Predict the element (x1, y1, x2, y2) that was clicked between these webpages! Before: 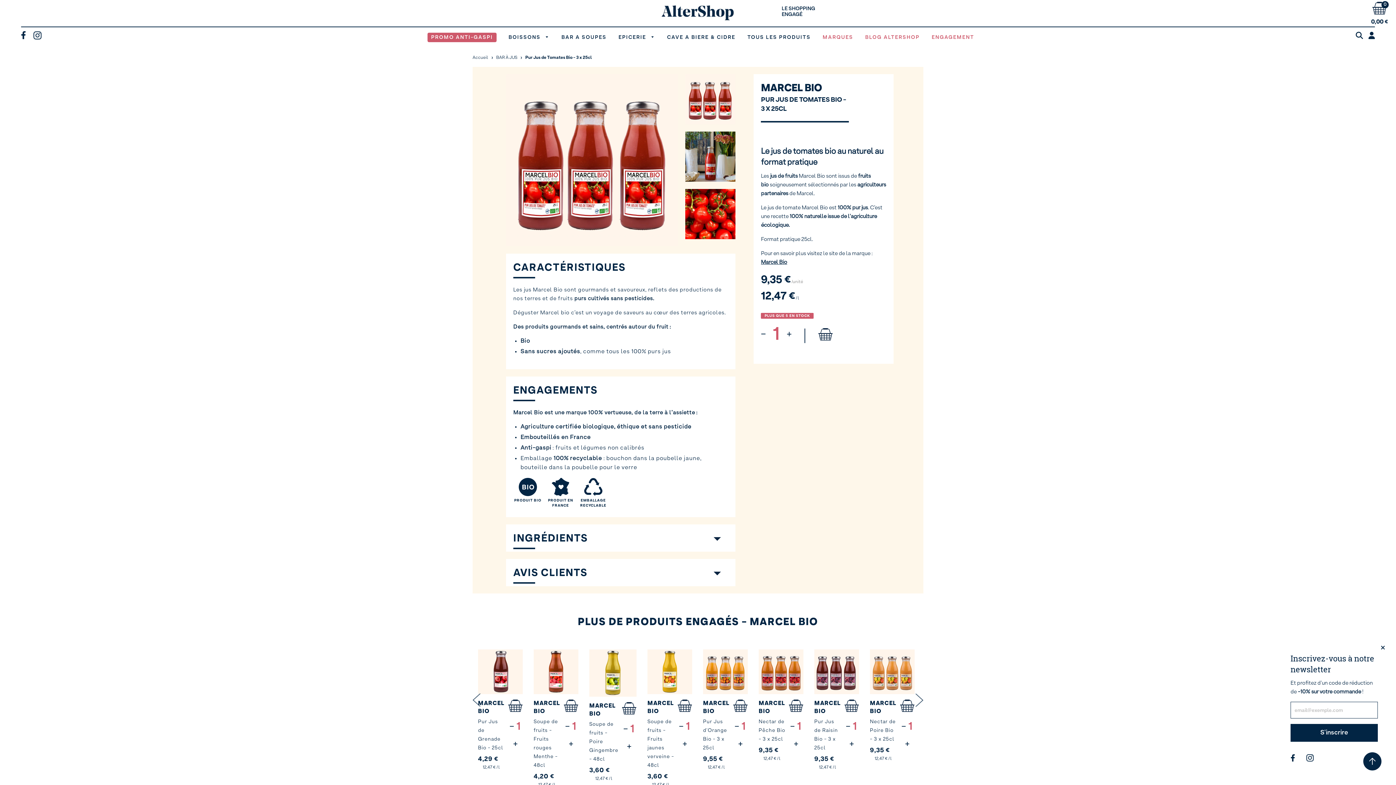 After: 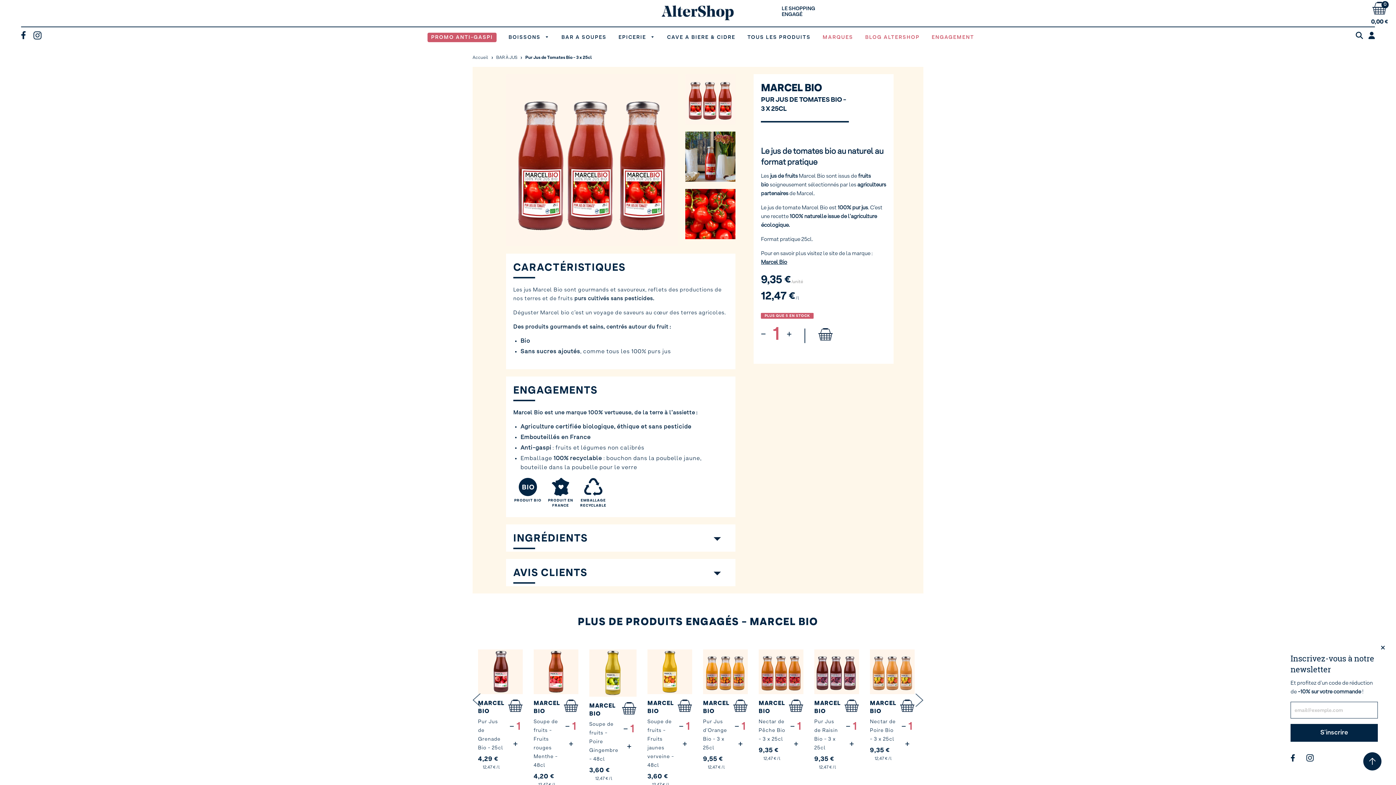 Action: label: − bbox: (761, 320, 766, 349)